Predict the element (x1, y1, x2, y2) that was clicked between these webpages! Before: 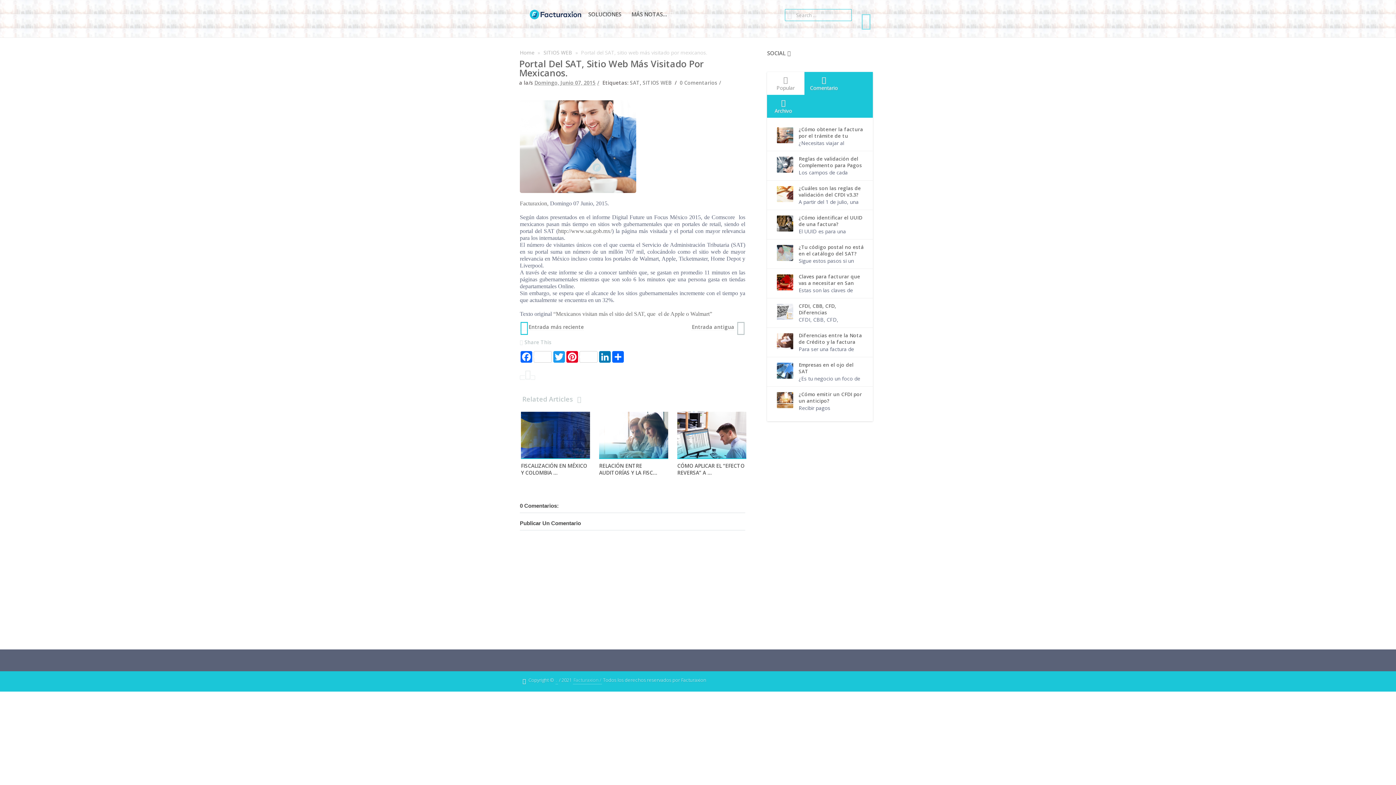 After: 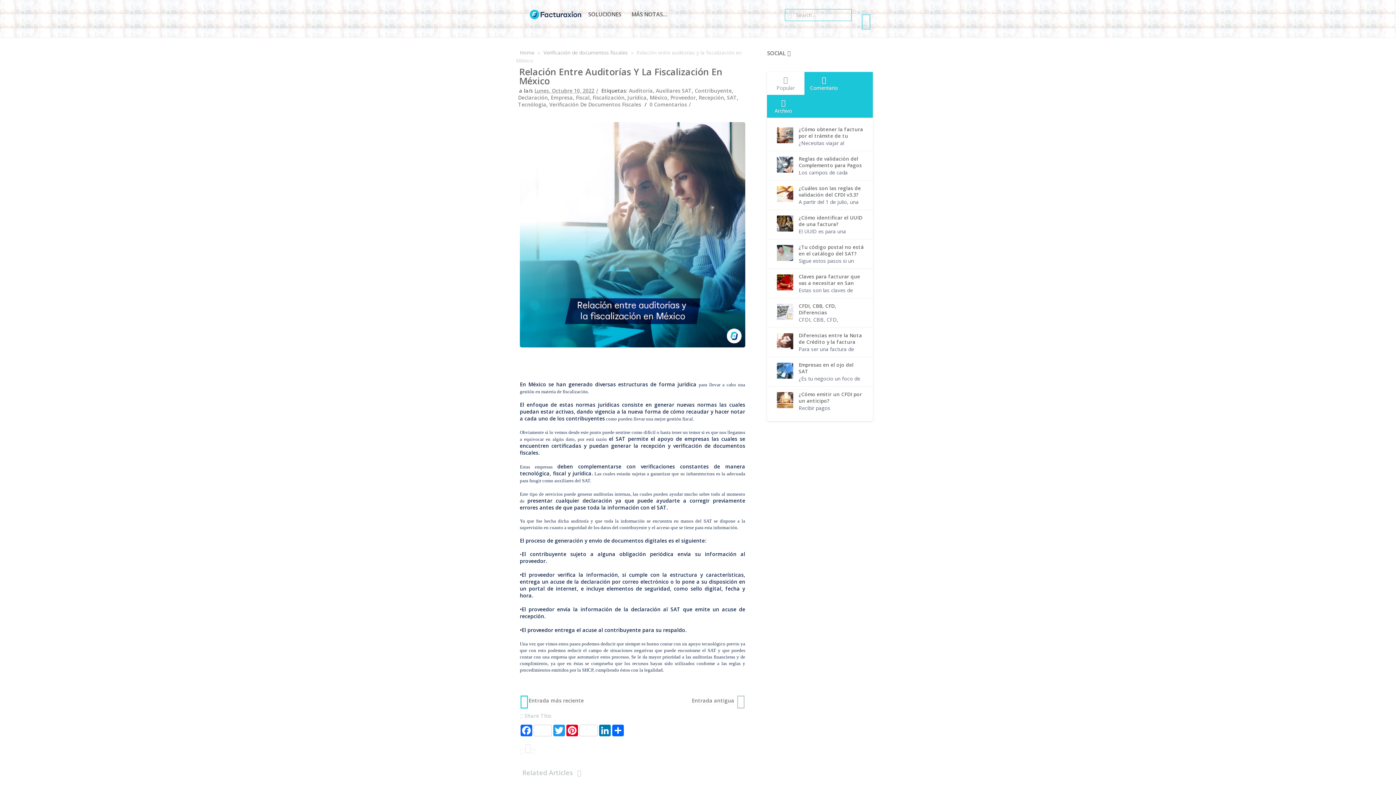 Action: label: 

RELACIÓN ENTRE AUDITORÍAS Y LA FISC... bbox: (597, 410, 675, 489)